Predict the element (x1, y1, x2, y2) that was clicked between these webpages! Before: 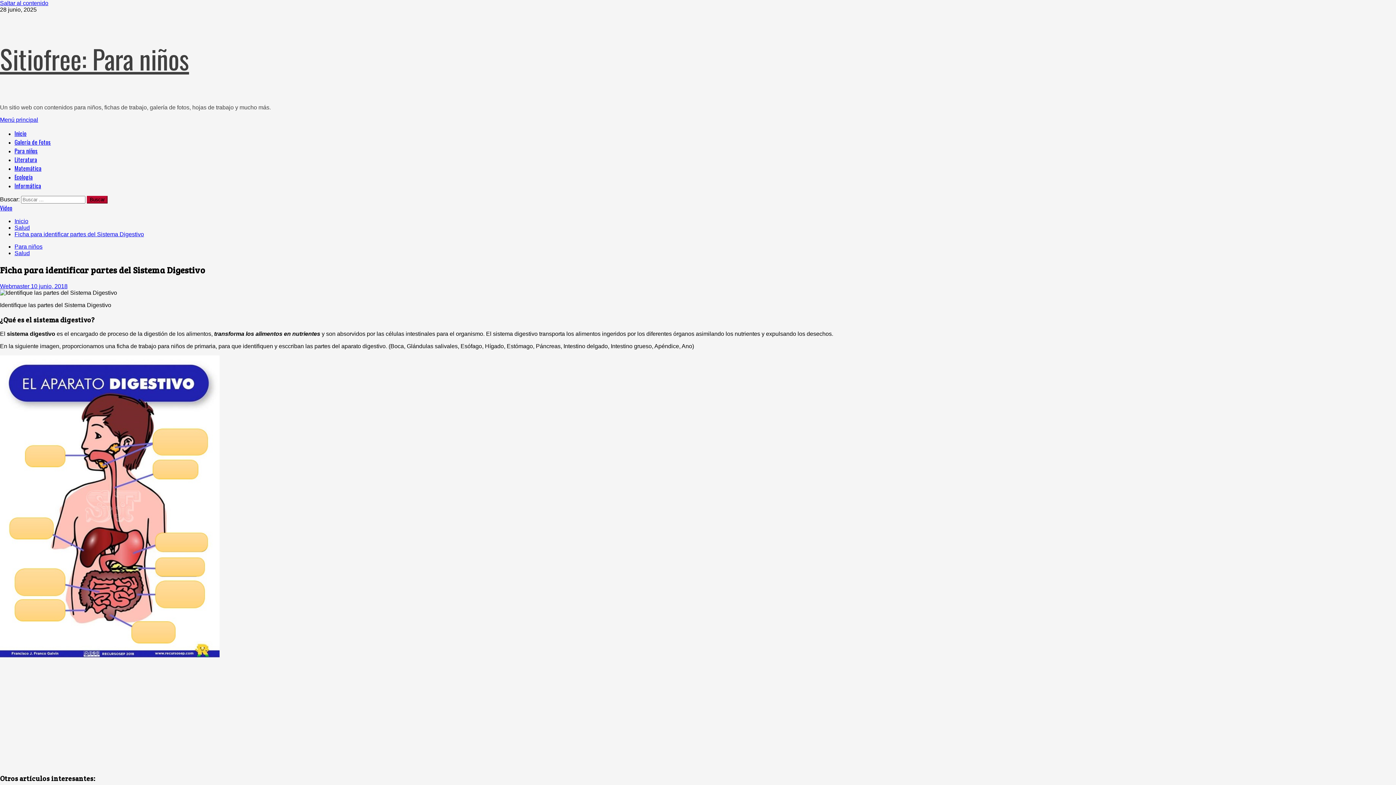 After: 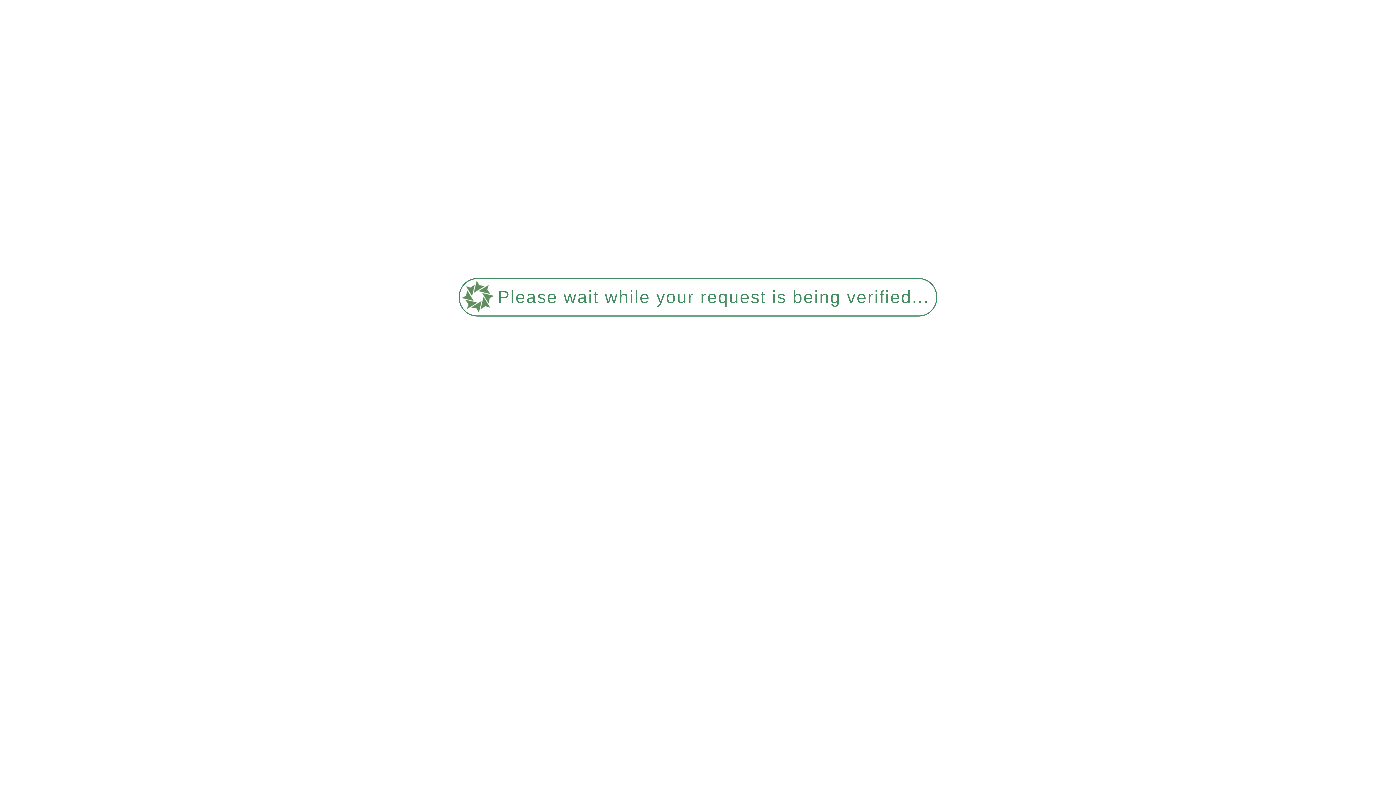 Action: bbox: (30, 283, 67, 289) label: Posted on 10 junio, 2018